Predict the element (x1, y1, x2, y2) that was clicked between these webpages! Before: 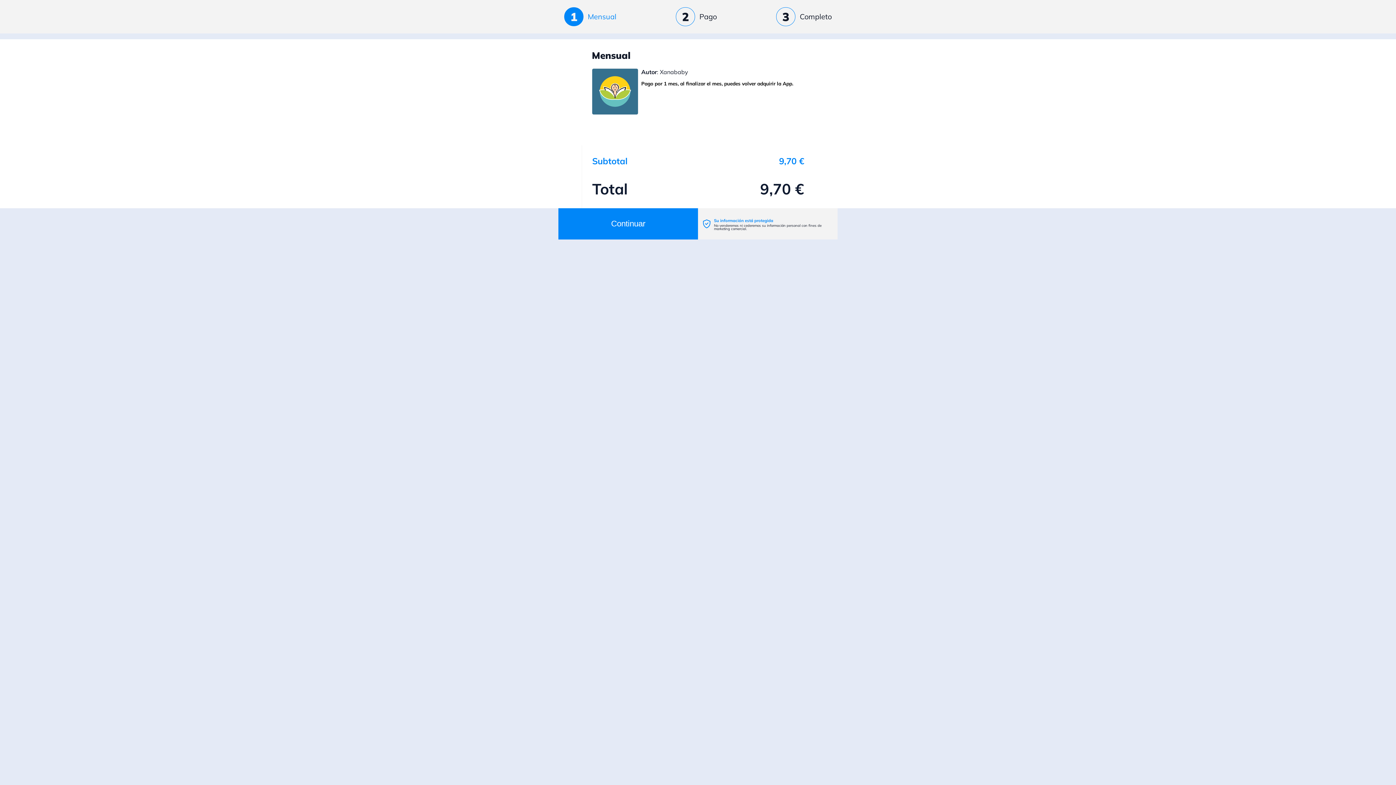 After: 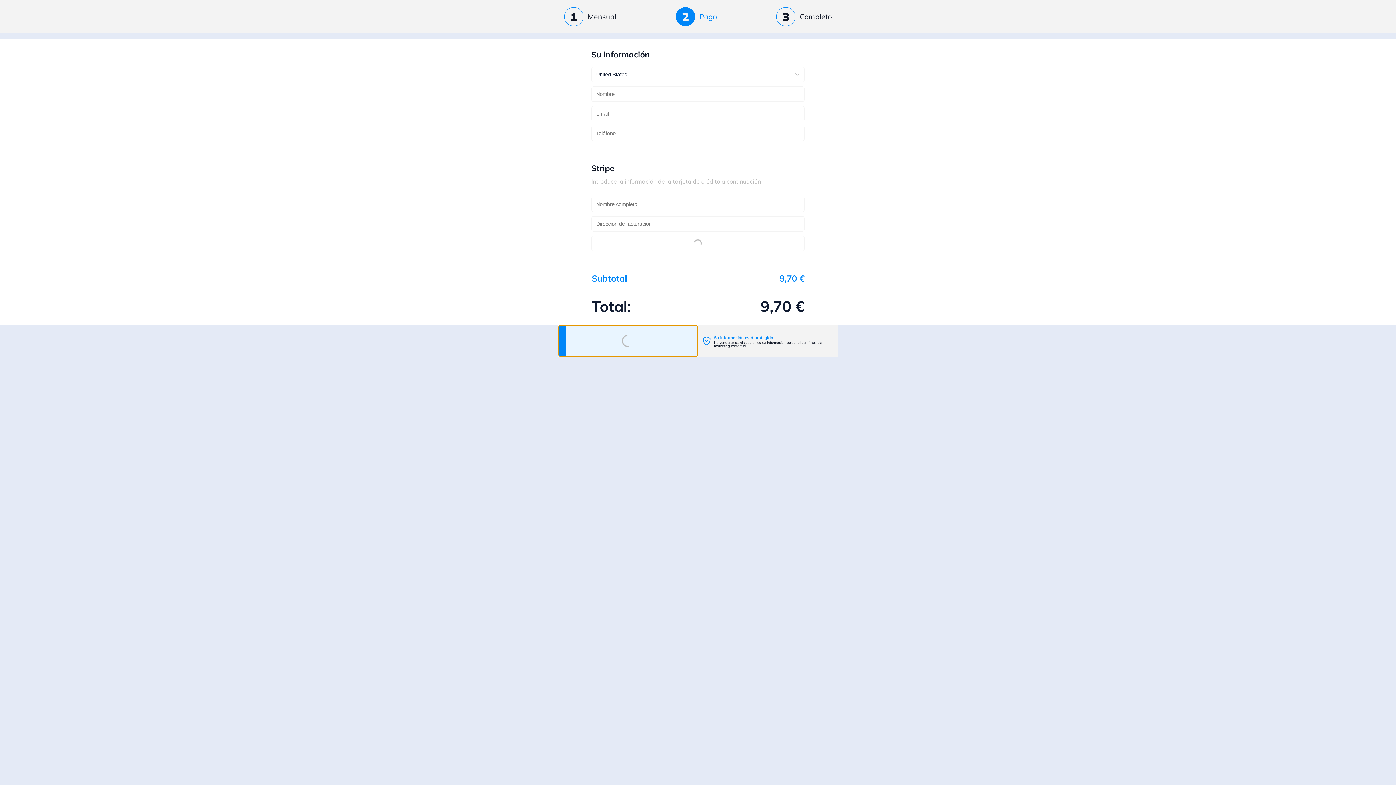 Action: label: Continuar bbox: (558, 208, 698, 239)